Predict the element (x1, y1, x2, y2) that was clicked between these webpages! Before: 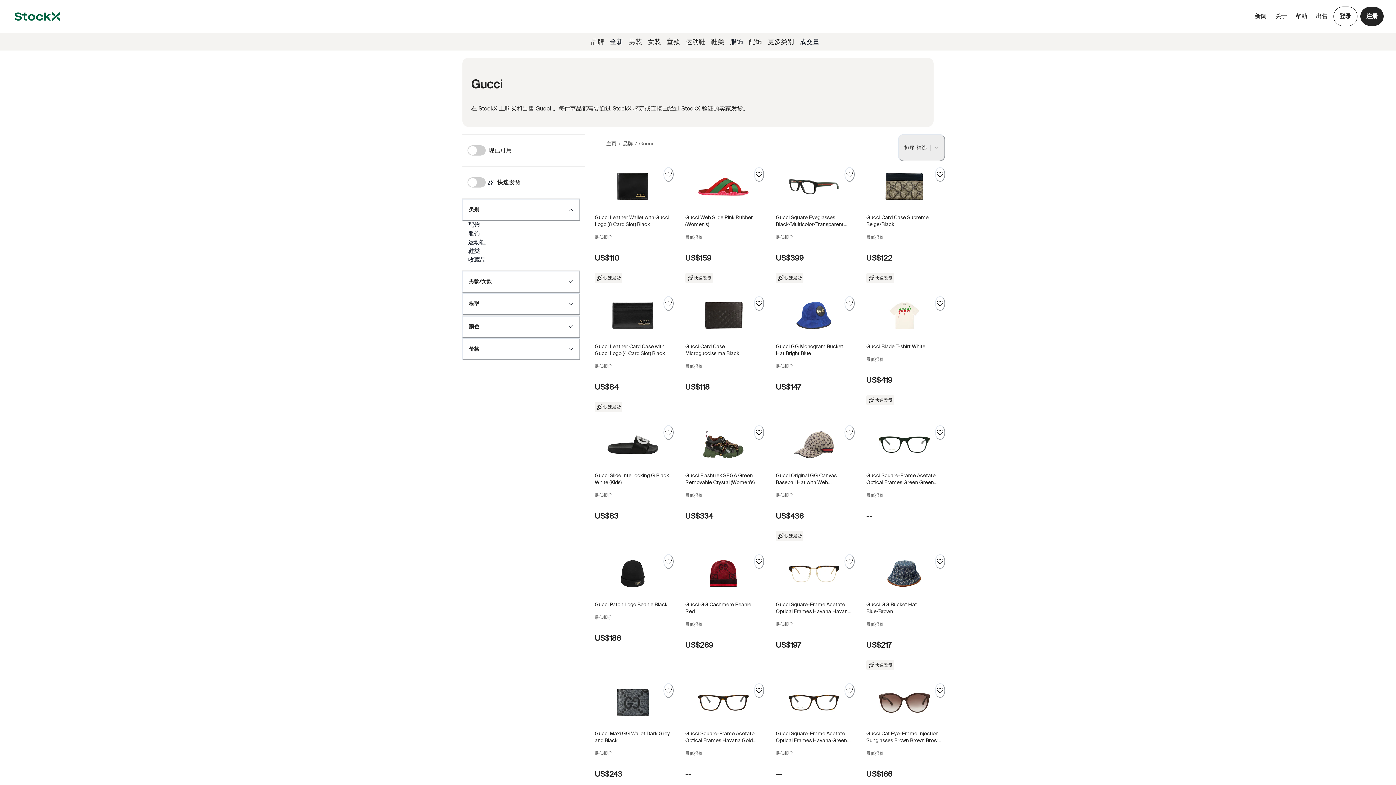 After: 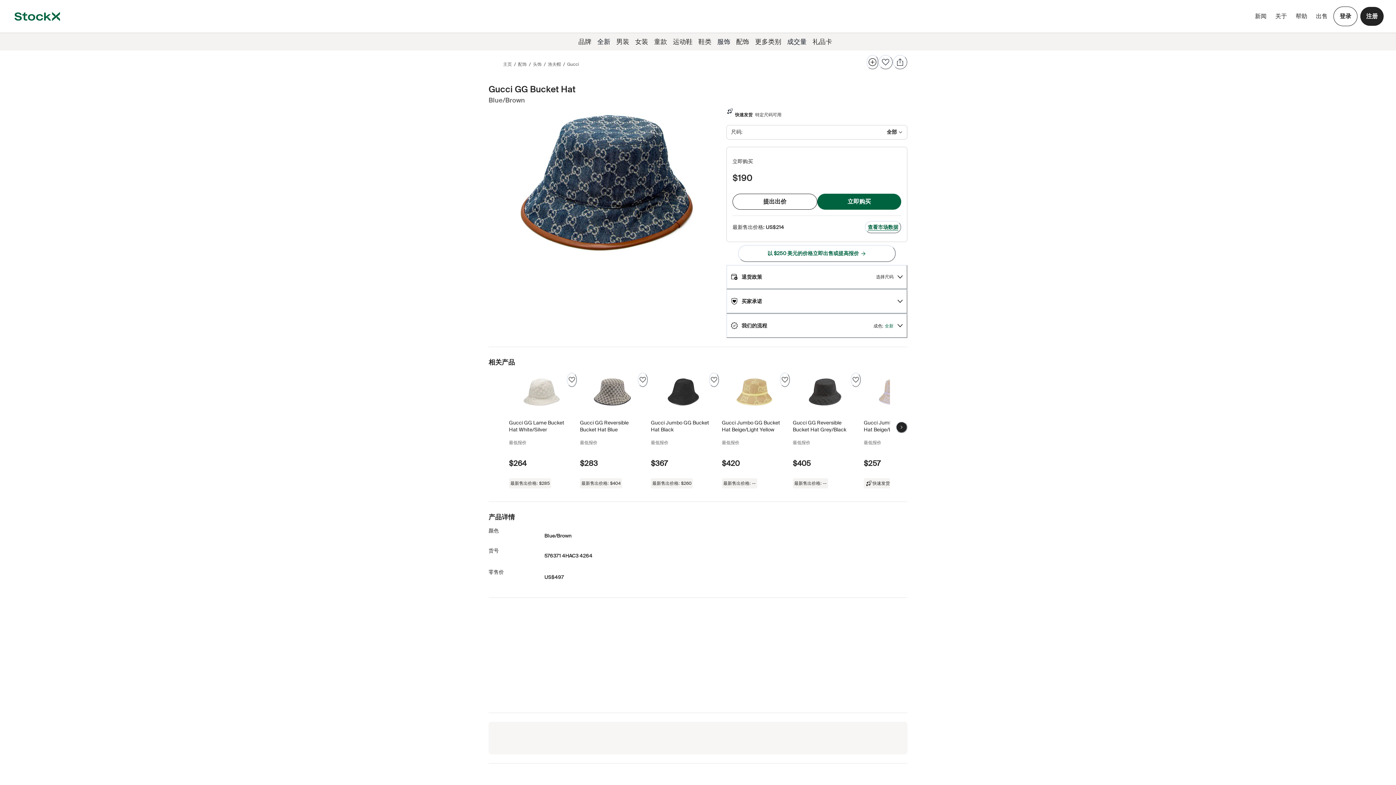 Action: bbox: (863, 554, 945, 674) label: Product Tile Link